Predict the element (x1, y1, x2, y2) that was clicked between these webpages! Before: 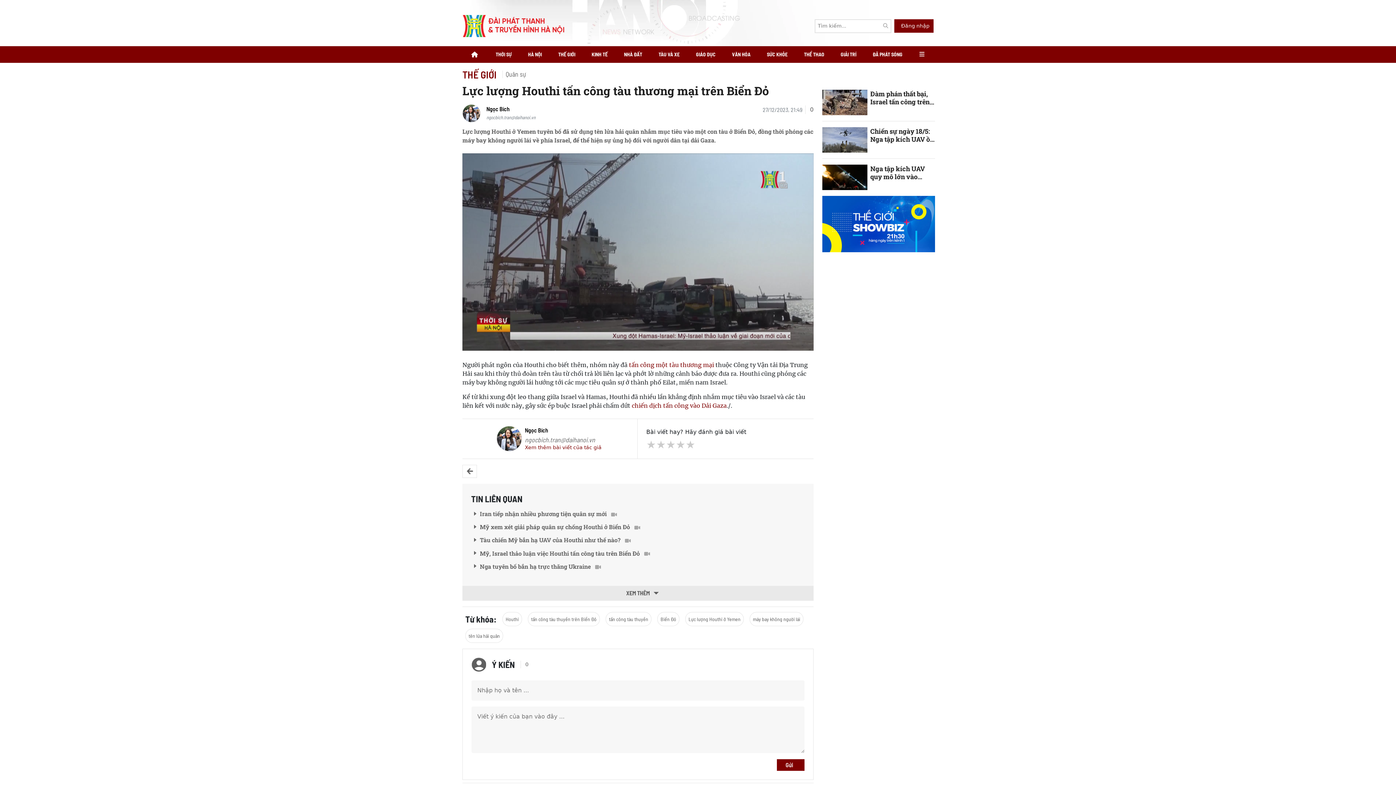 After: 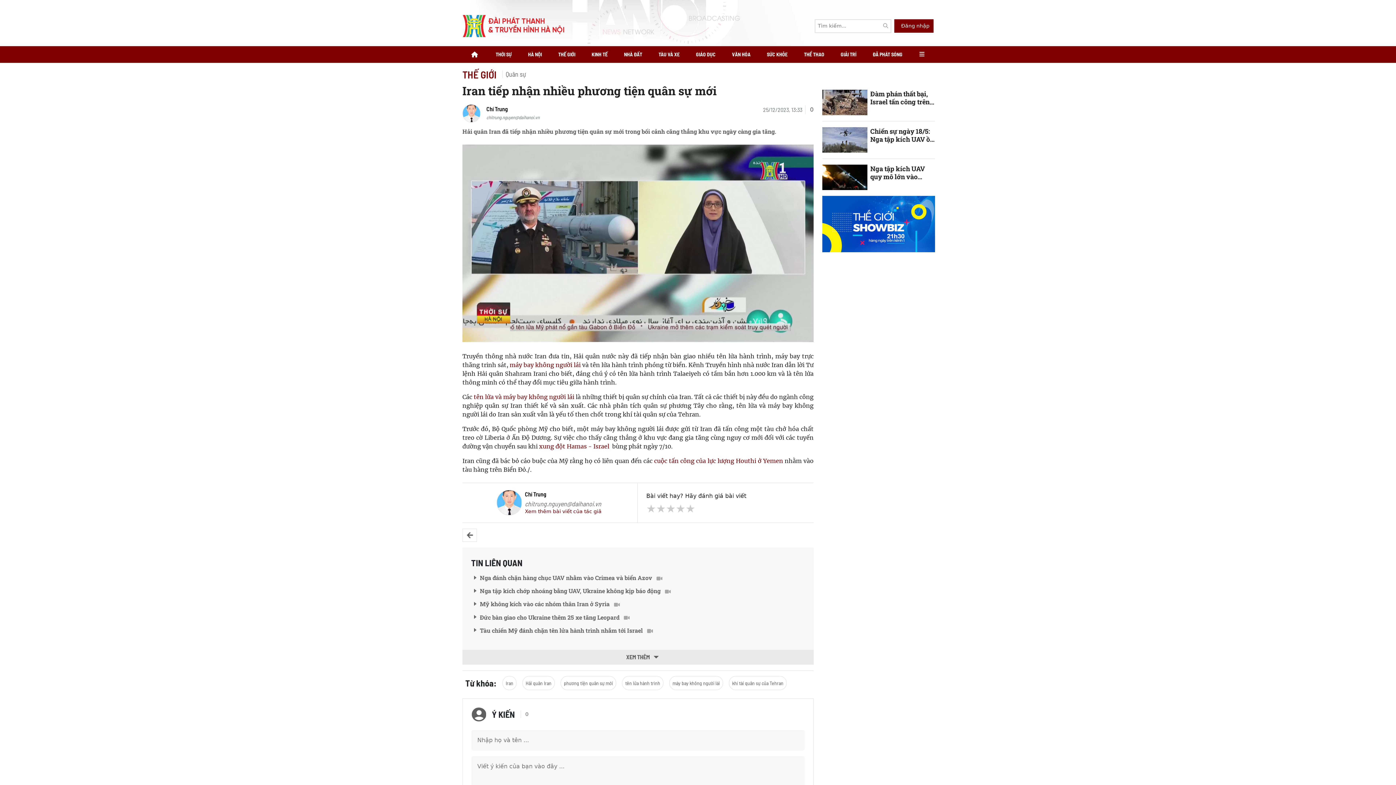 Action: label: Iran tiếp nhận nhiều phương tiện quân sự mới  bbox: (480, 511, 617, 519)